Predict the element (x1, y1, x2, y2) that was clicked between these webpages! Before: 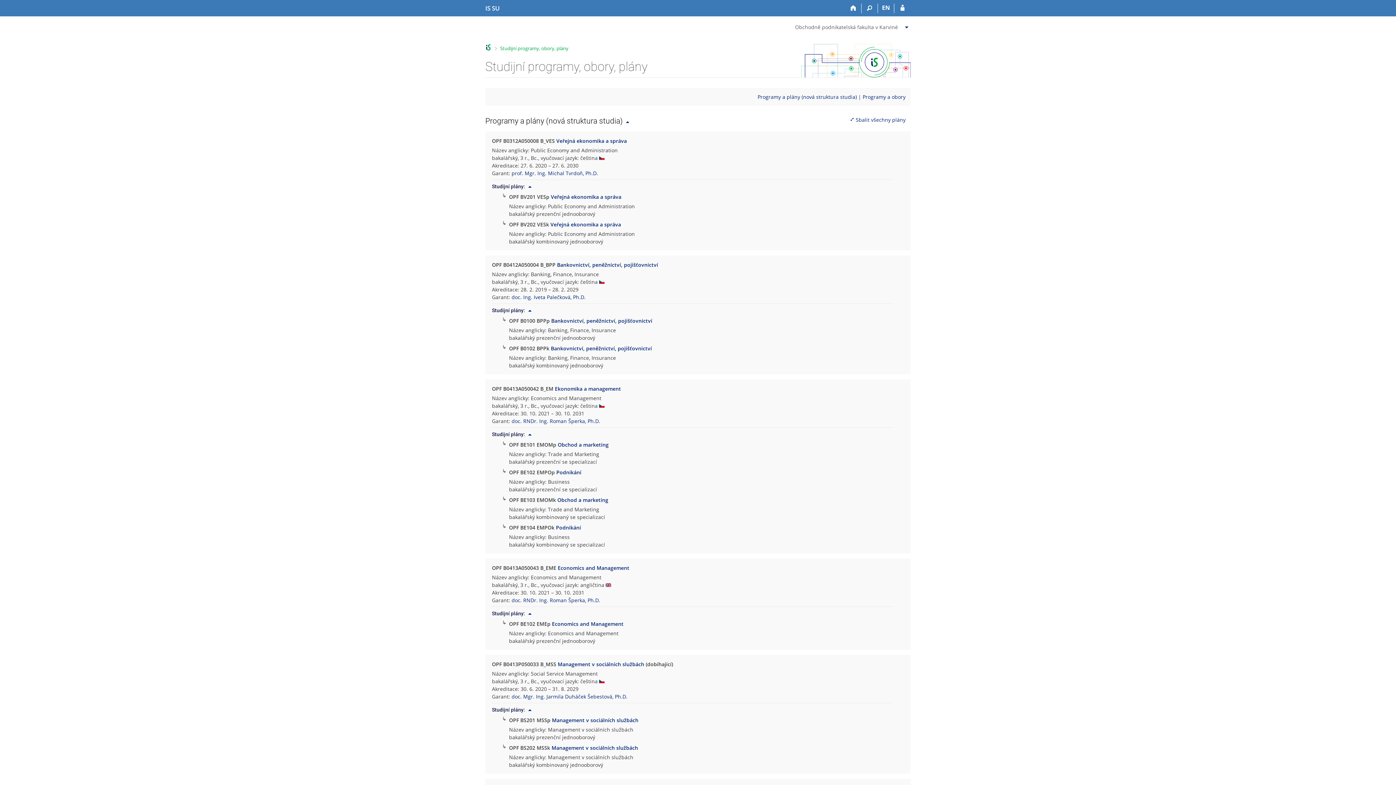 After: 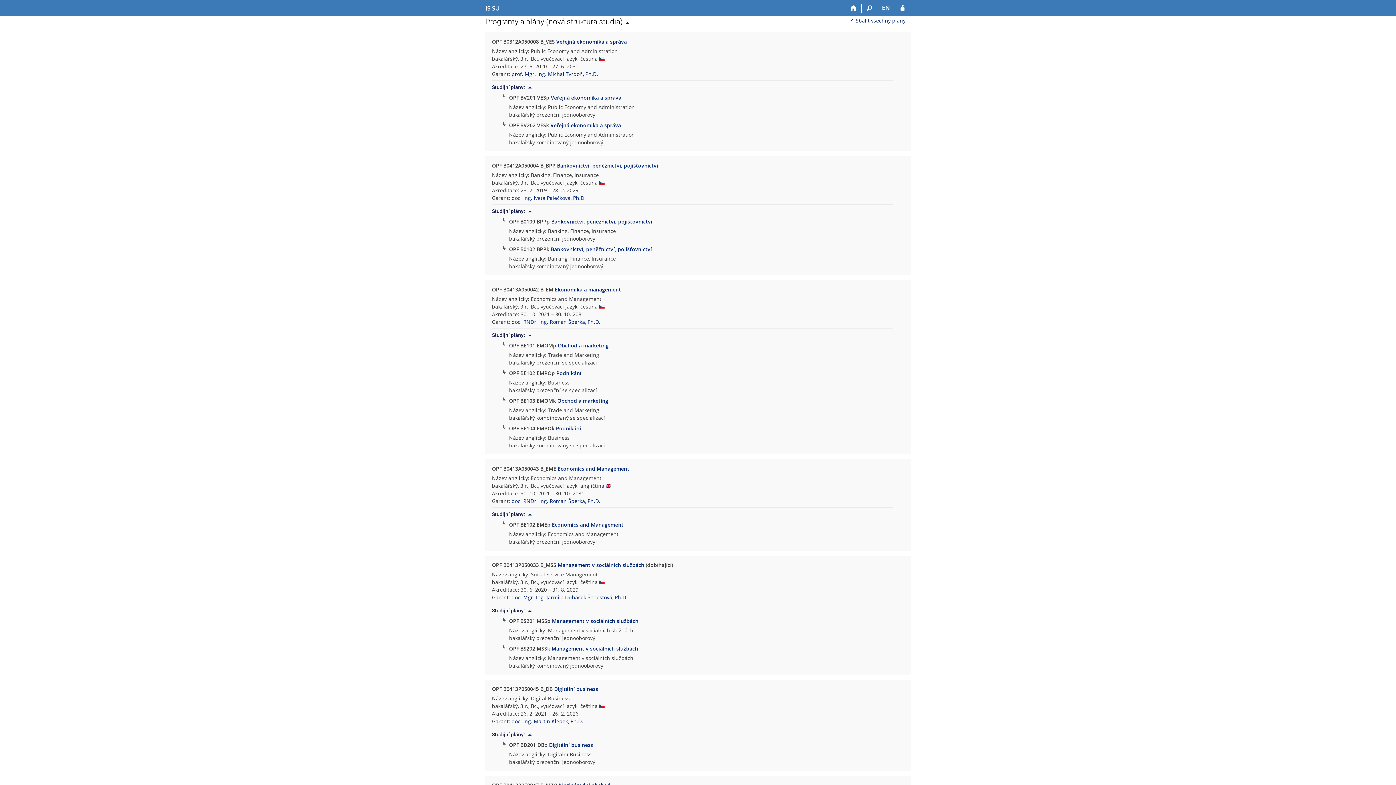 Action: bbox: (757, 93, 857, 100) label: Programy a plány (nová struktura studia)